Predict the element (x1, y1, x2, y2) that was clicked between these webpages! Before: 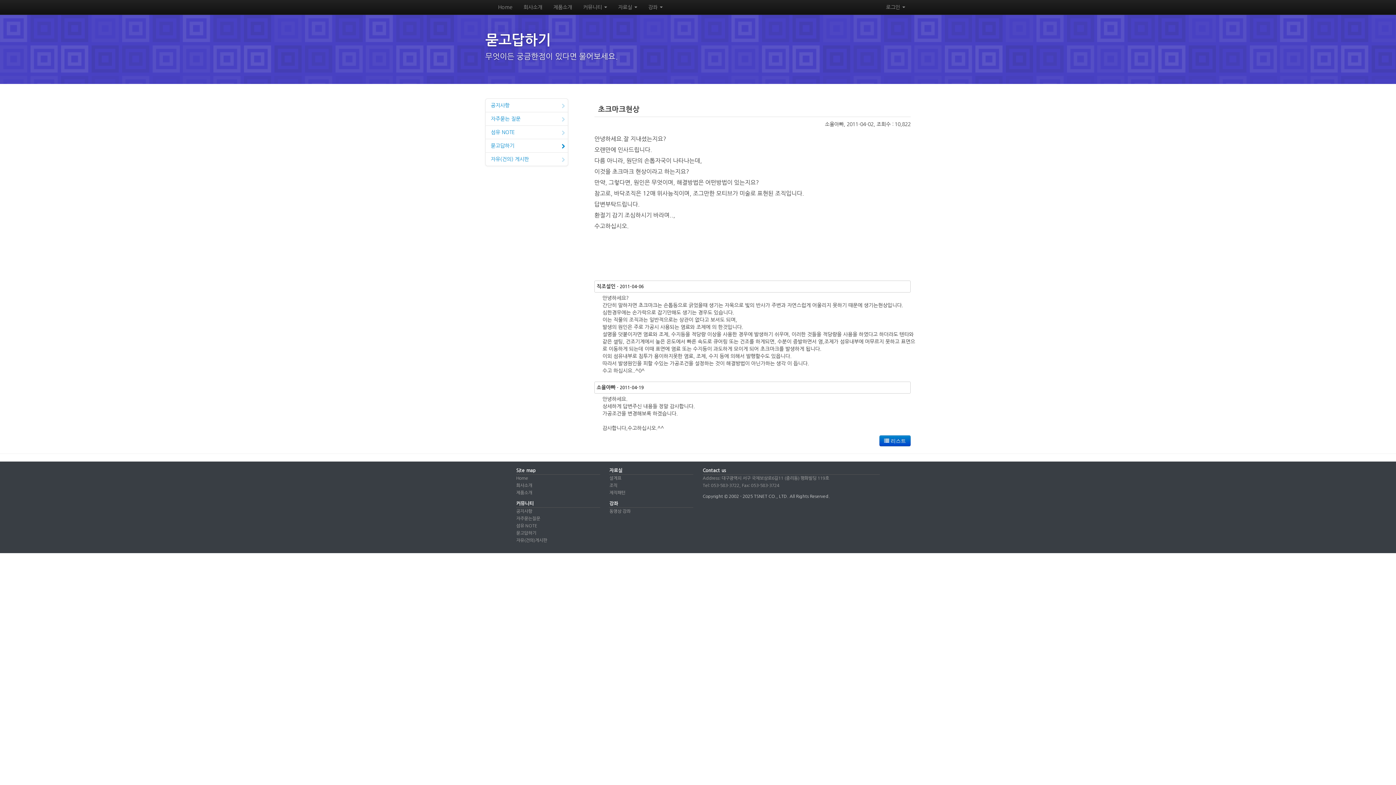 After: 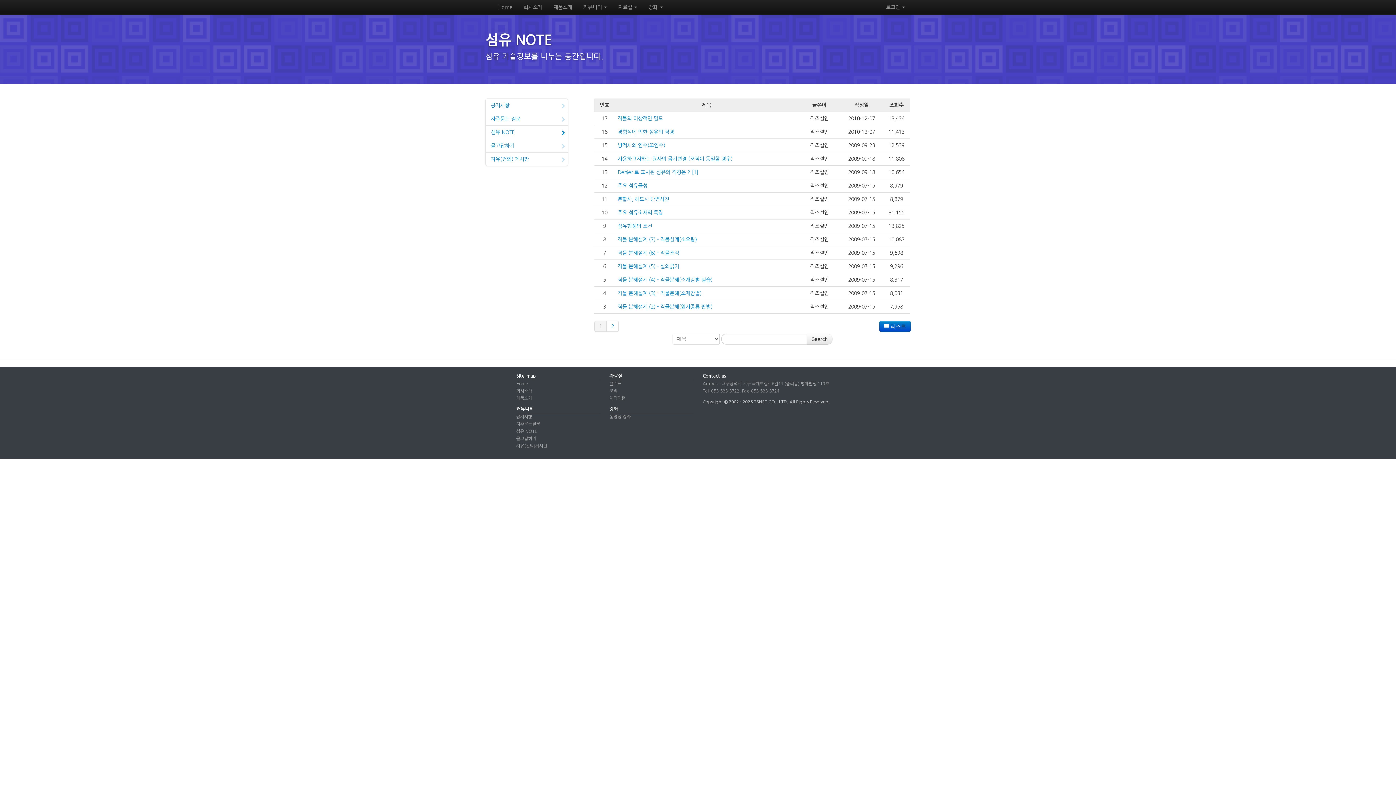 Action: bbox: (516, 524, 537, 528) label: 섬유 NOTE